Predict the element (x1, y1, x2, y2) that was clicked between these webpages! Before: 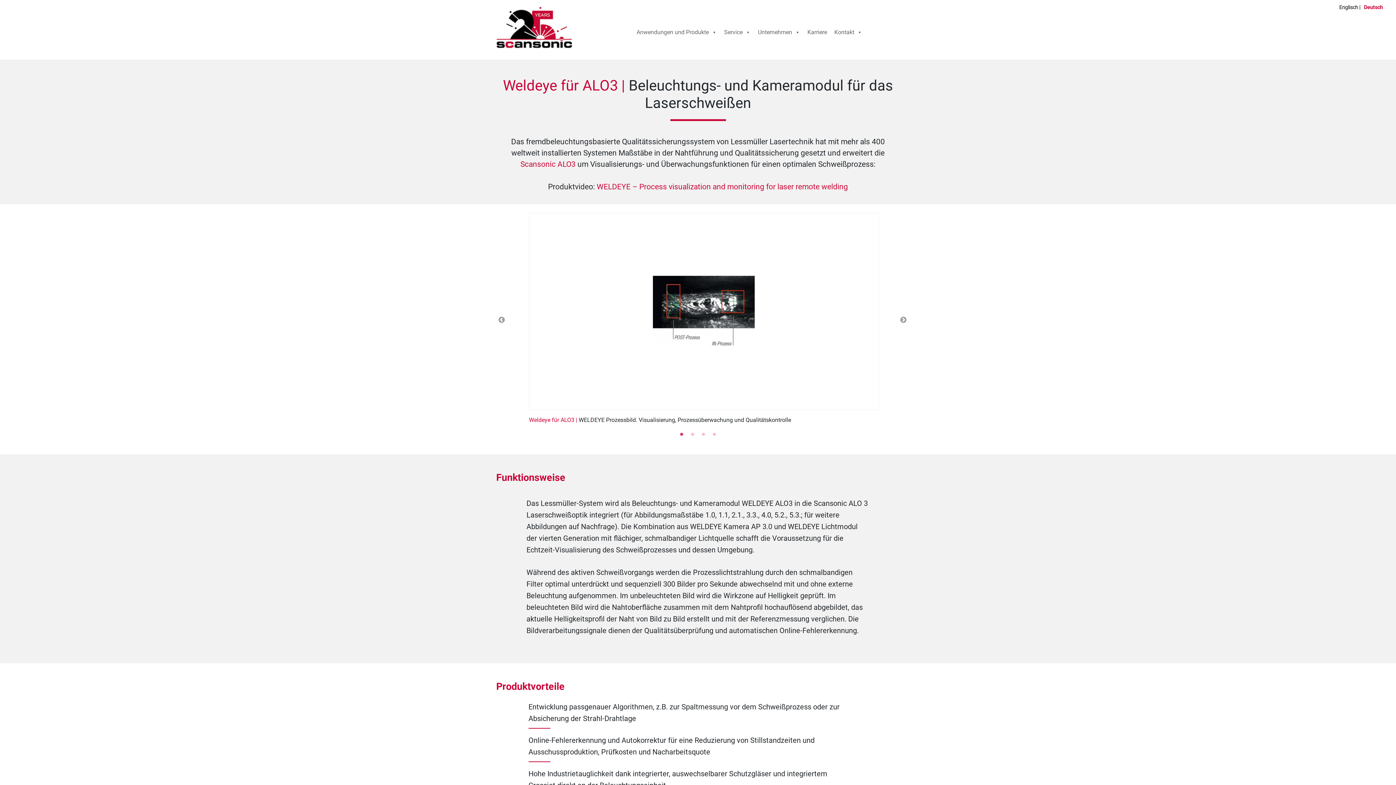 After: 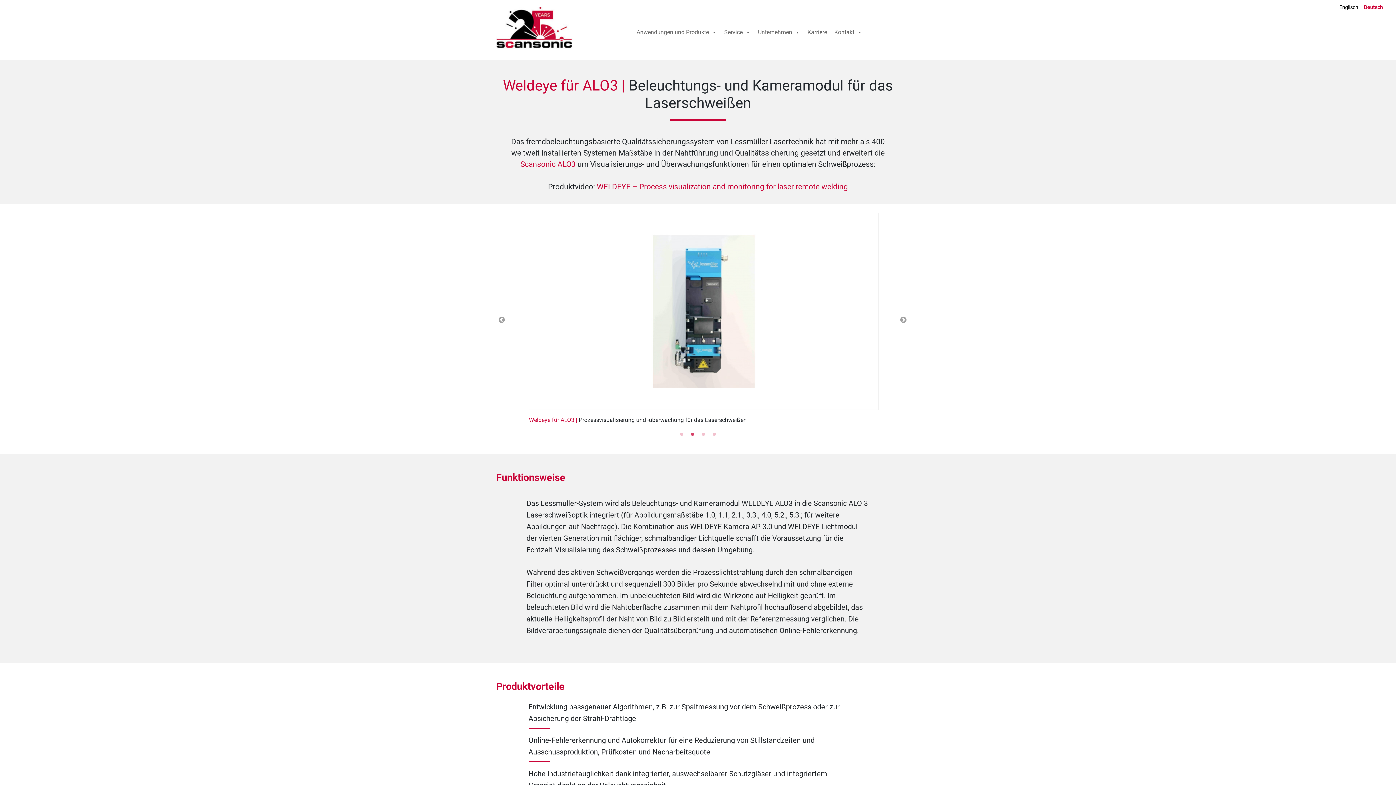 Action: label: 2 of 4 bbox: (689, 429, 696, 436)